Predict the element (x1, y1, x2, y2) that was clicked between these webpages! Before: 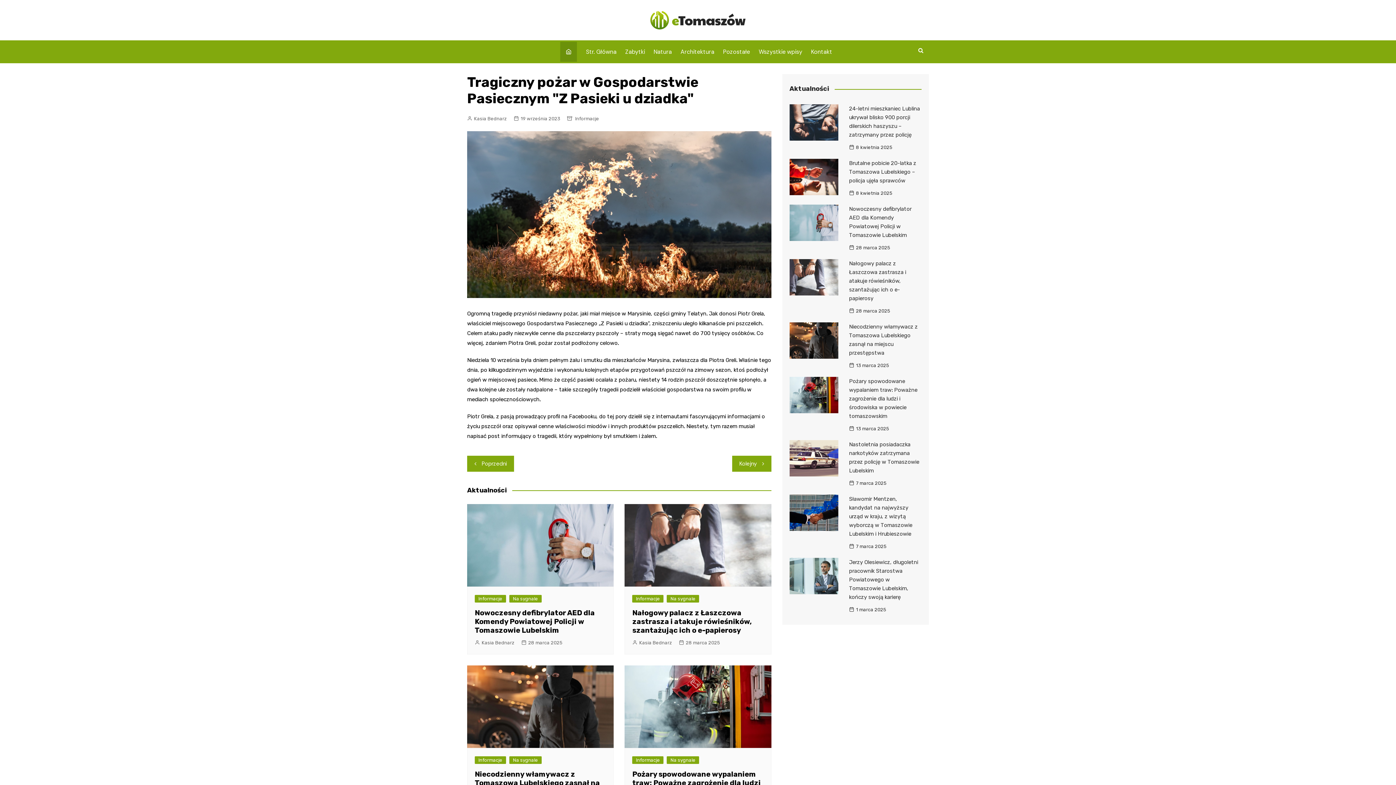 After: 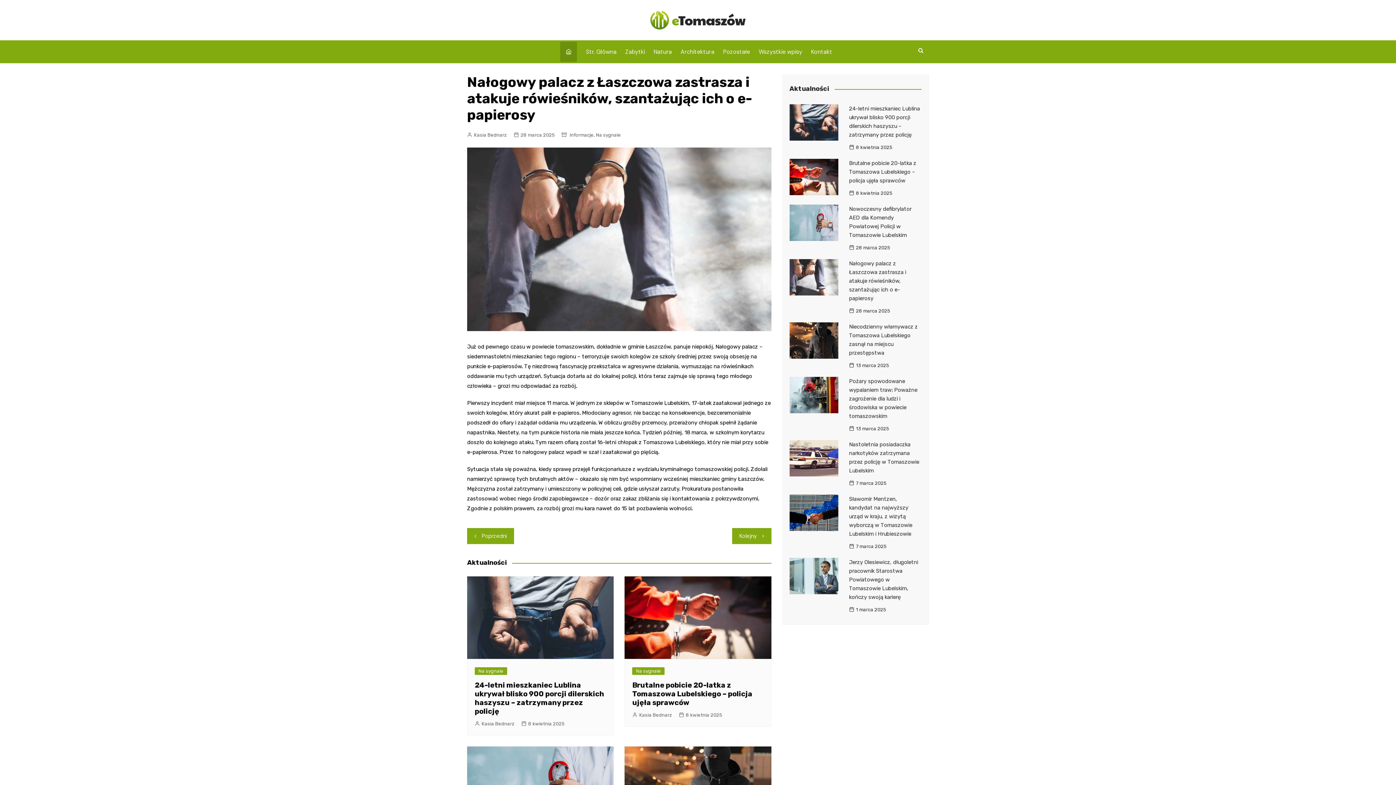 Action: bbox: (849, 306, 890, 314) label: 28 marca 2025